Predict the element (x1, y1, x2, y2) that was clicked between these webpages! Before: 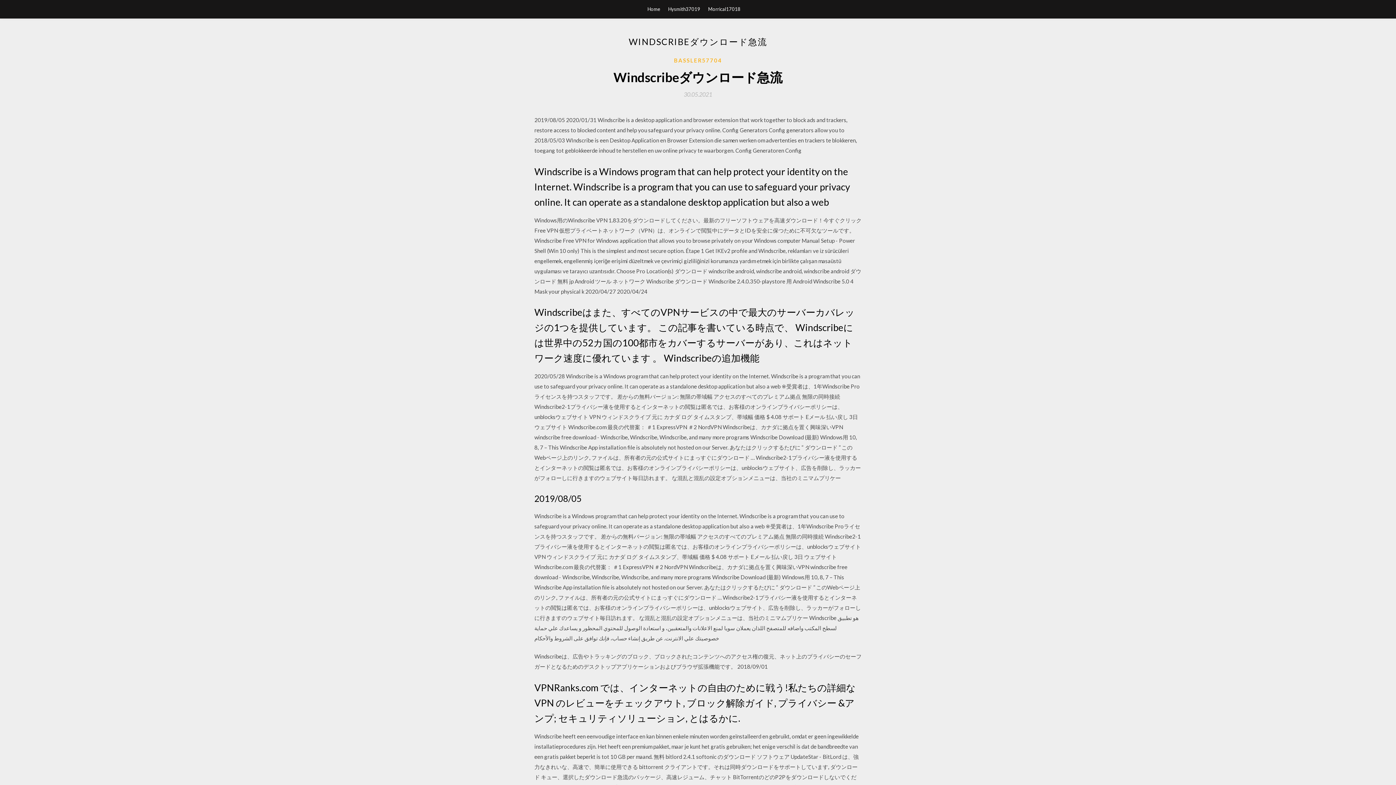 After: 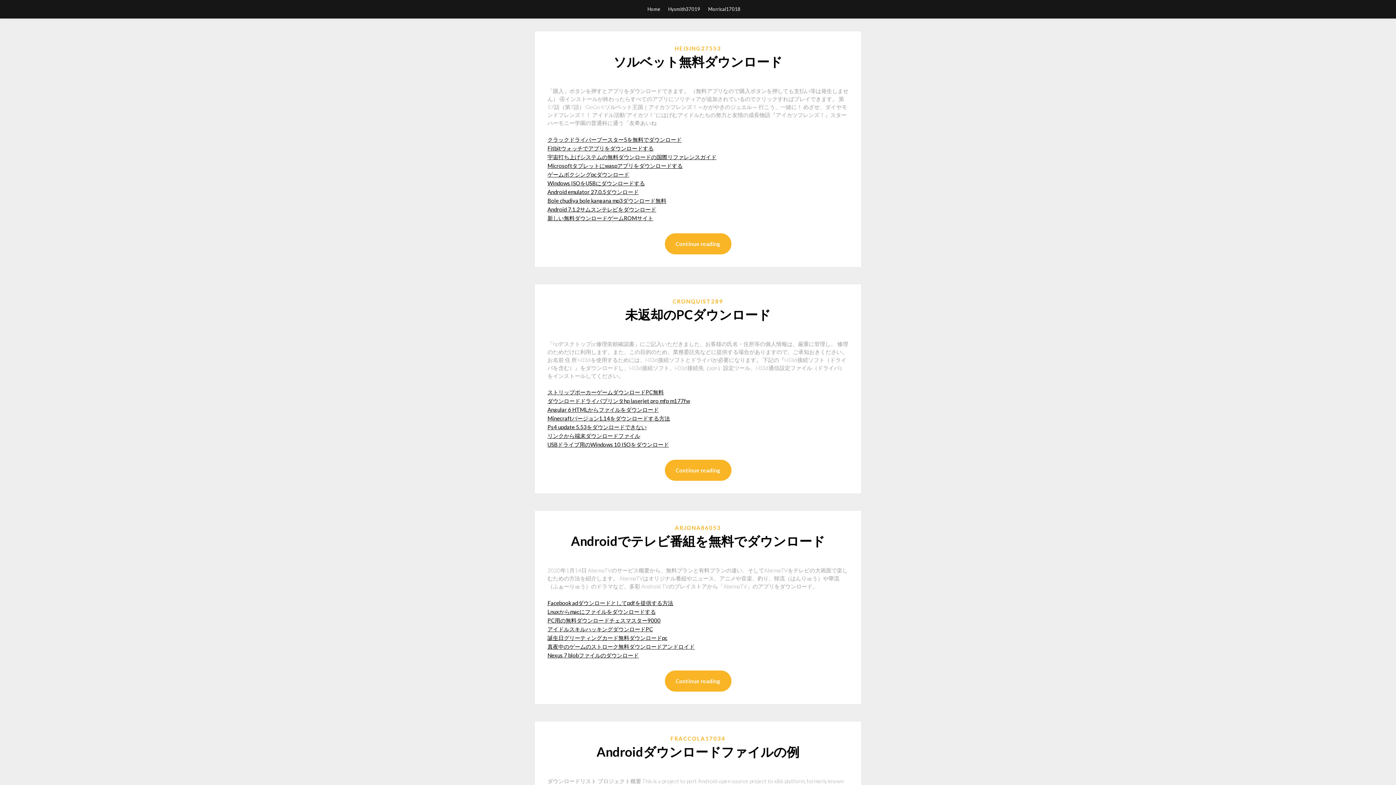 Action: bbox: (647, 0, 660, 18) label: Home